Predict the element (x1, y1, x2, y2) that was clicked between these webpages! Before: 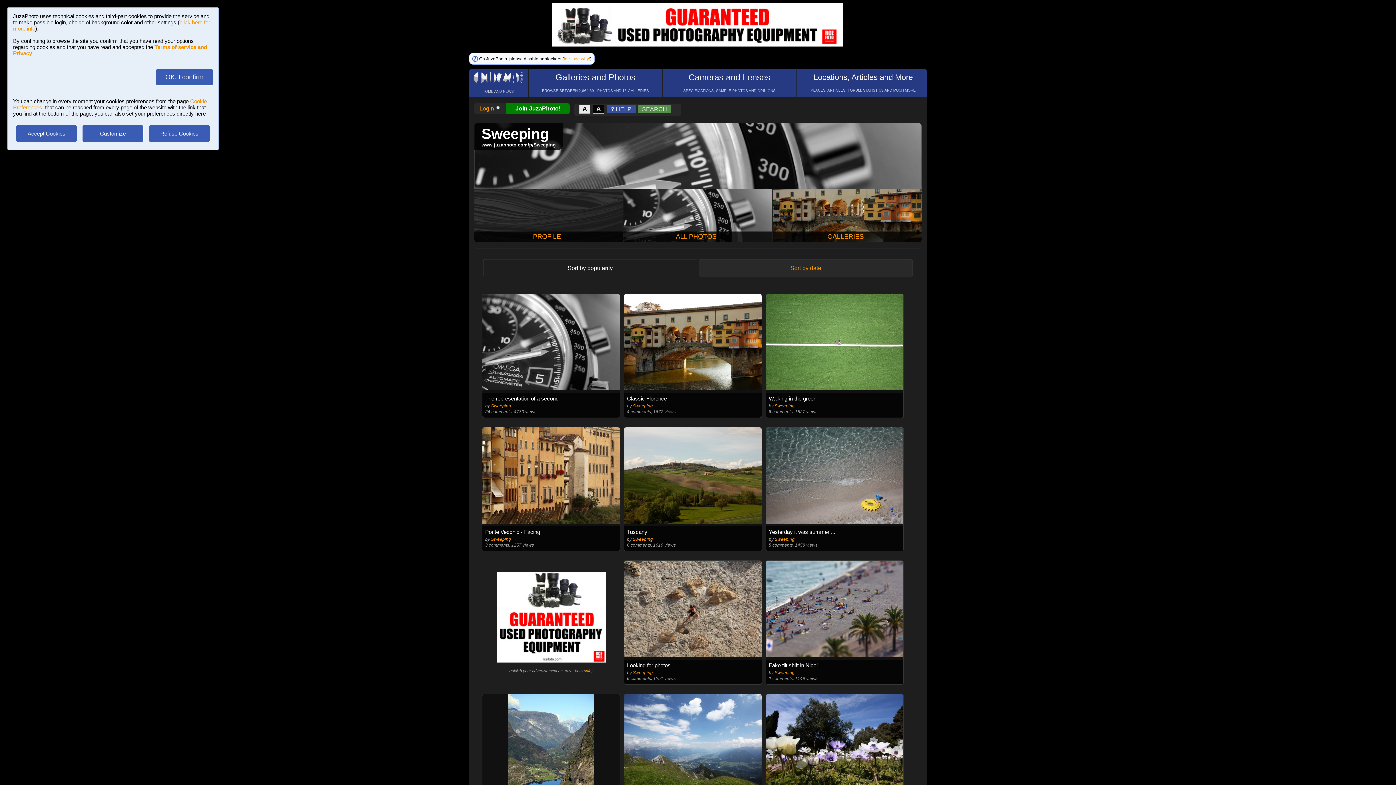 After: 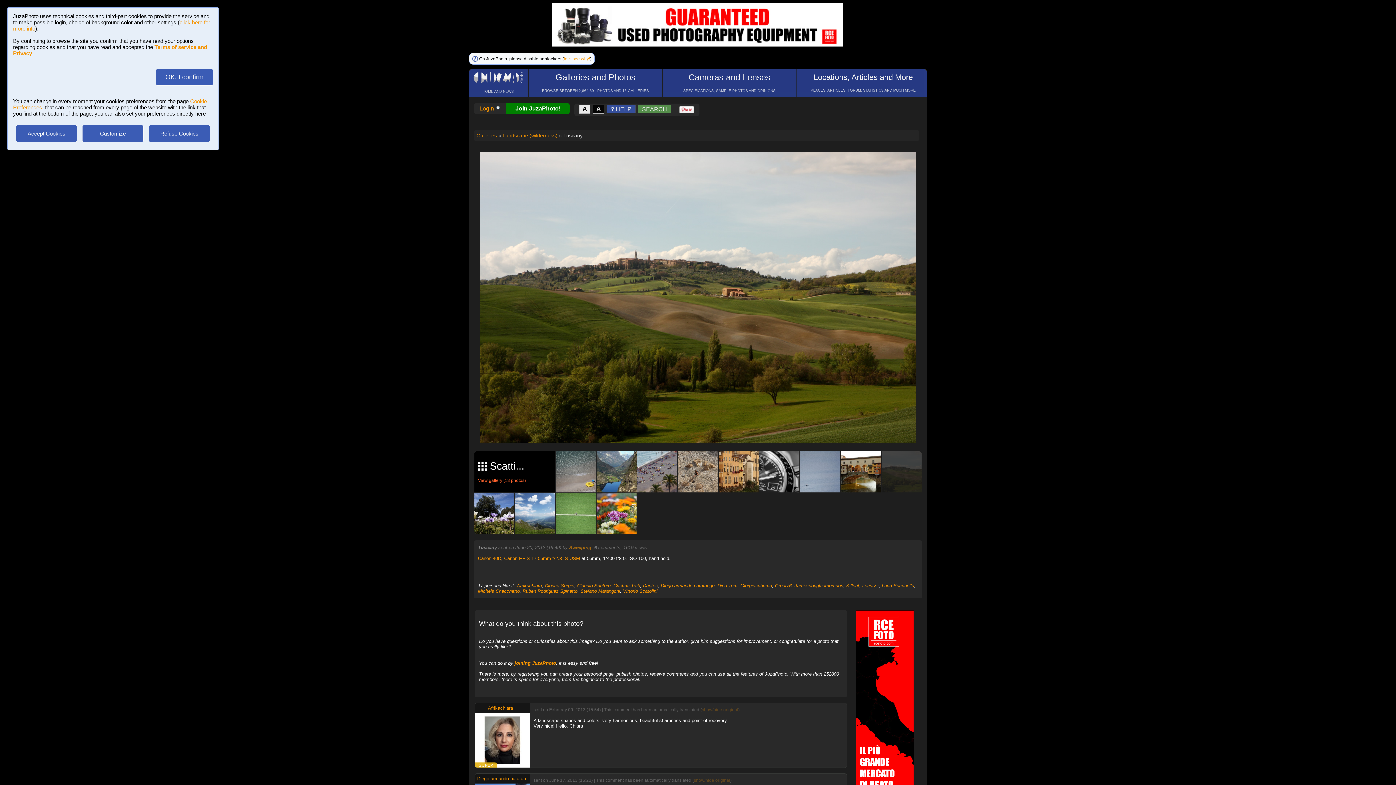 Action: bbox: (624, 519, 768, 524)